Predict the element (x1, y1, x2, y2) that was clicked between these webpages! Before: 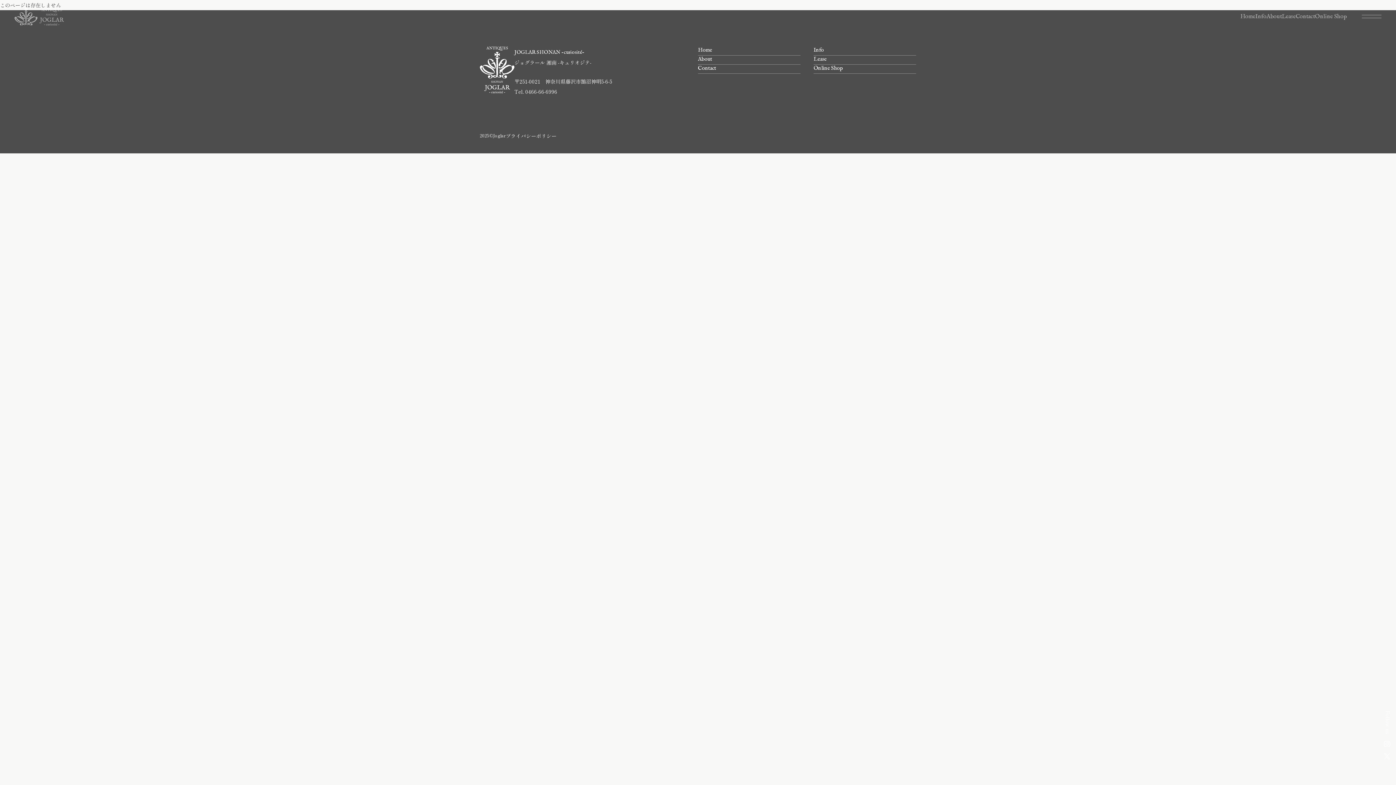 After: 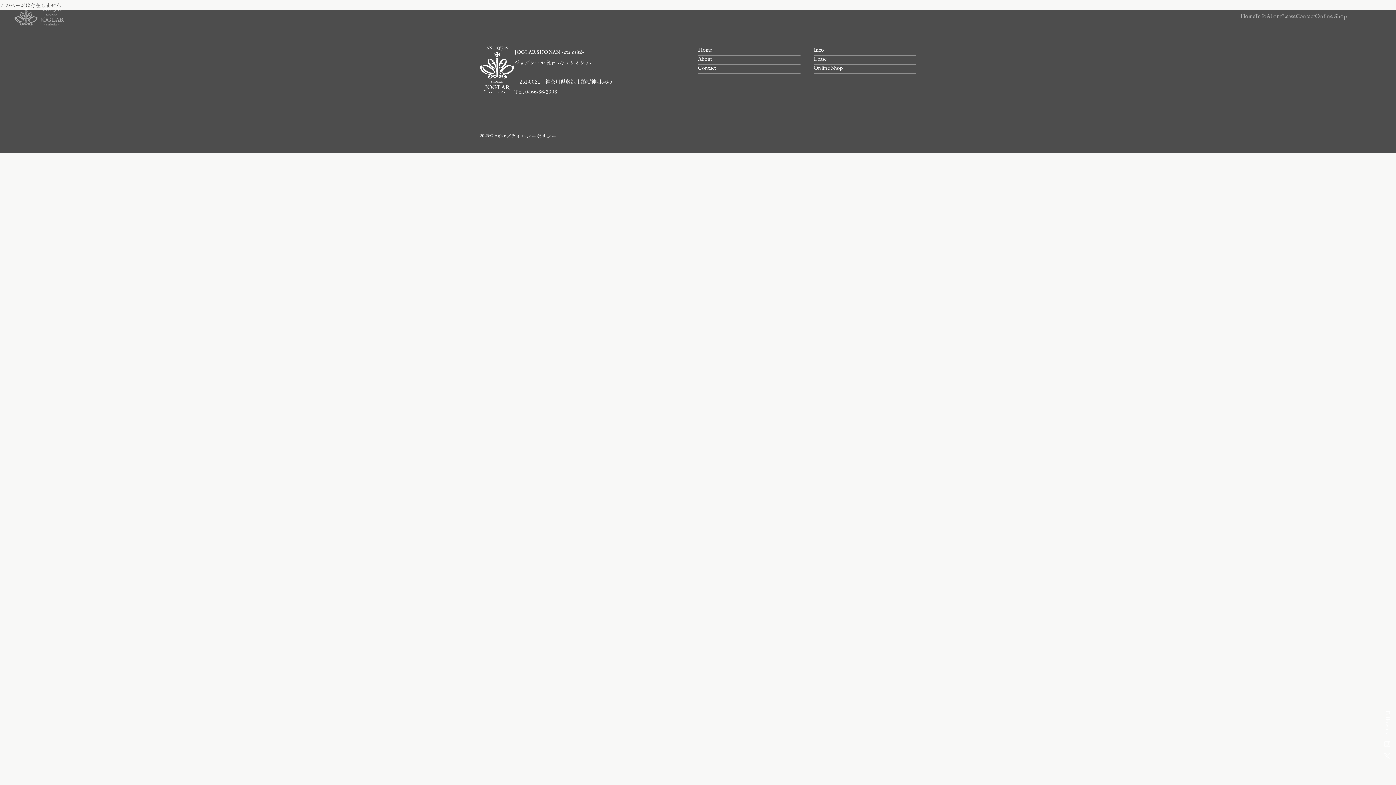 Action: label: 0466-66-6996 bbox: (525, 88, 557, 95)